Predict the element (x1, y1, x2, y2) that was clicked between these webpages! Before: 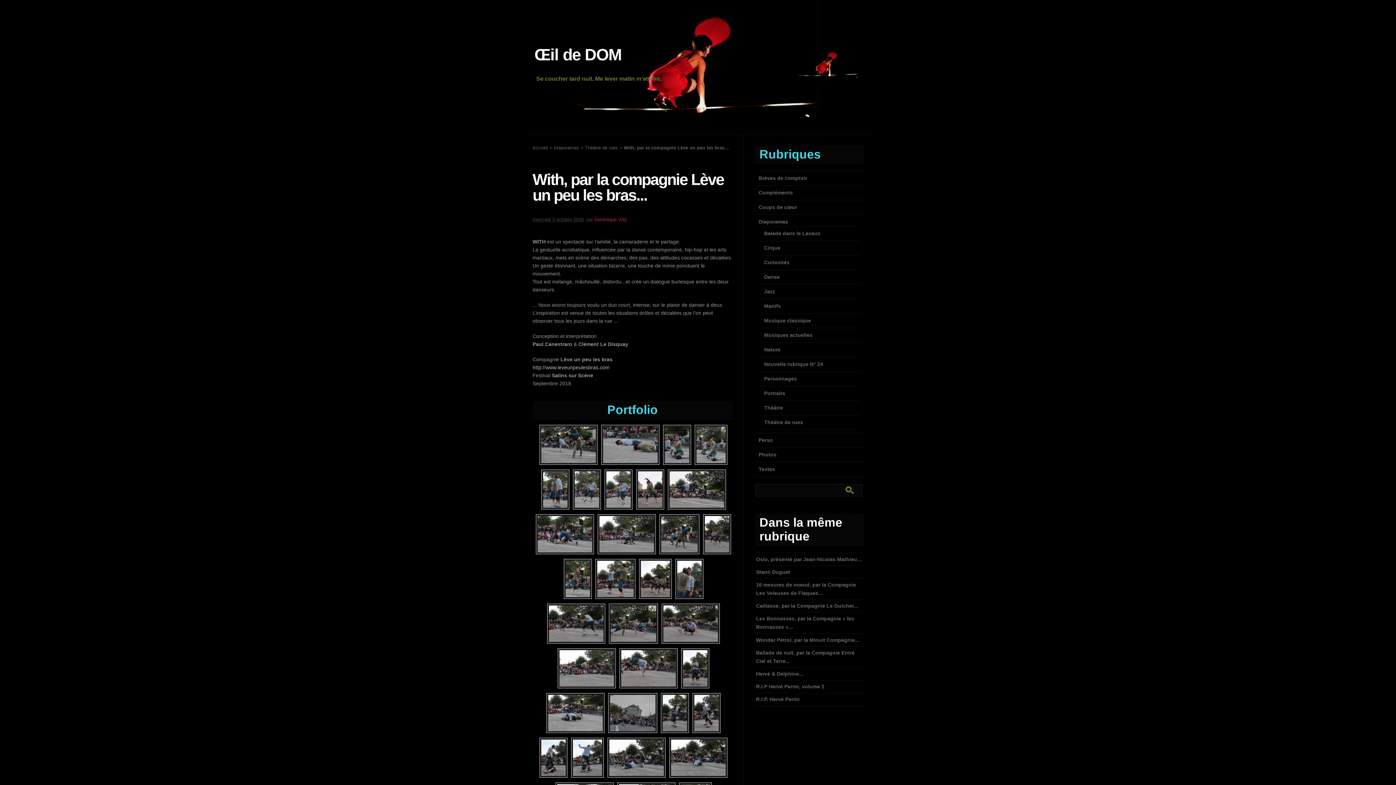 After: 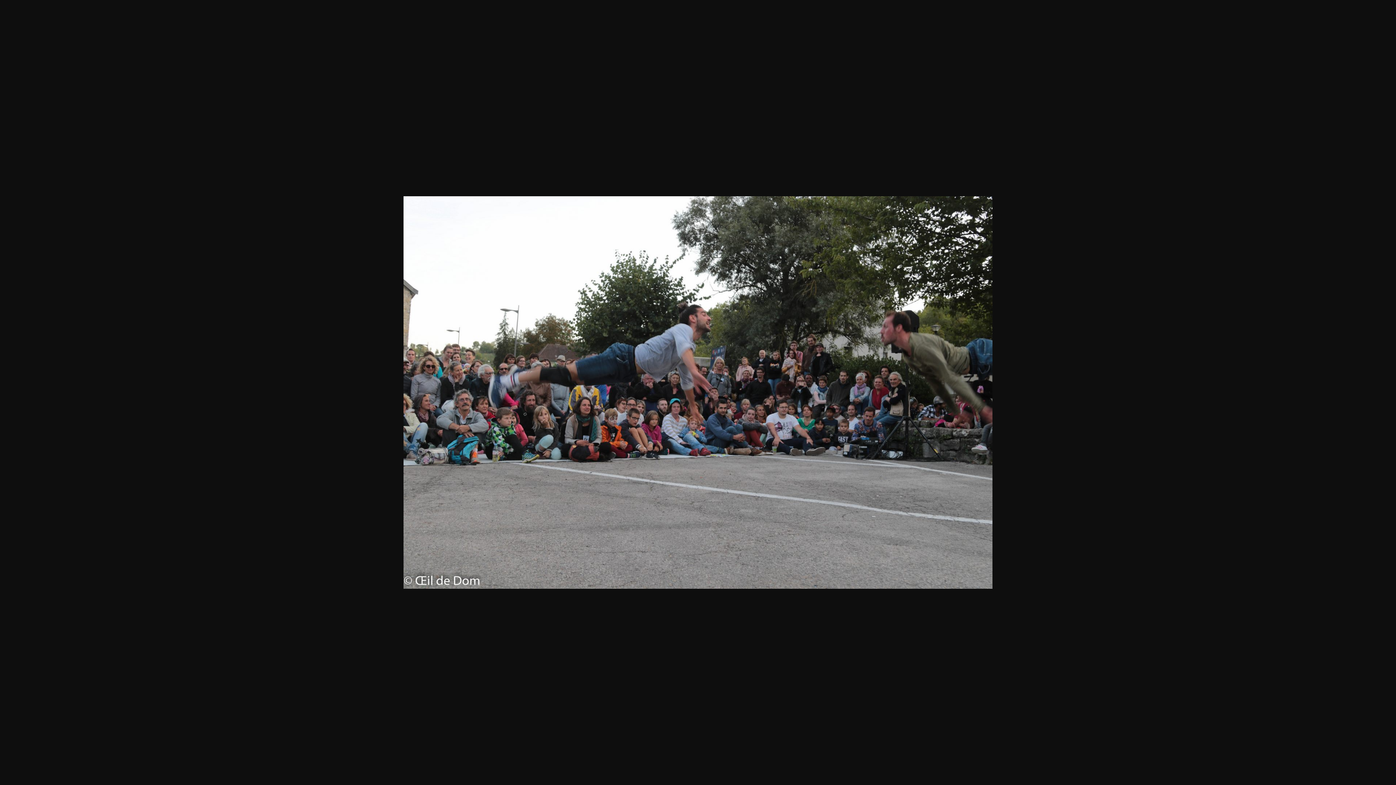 Action: bbox: (556, 684, 617, 689)